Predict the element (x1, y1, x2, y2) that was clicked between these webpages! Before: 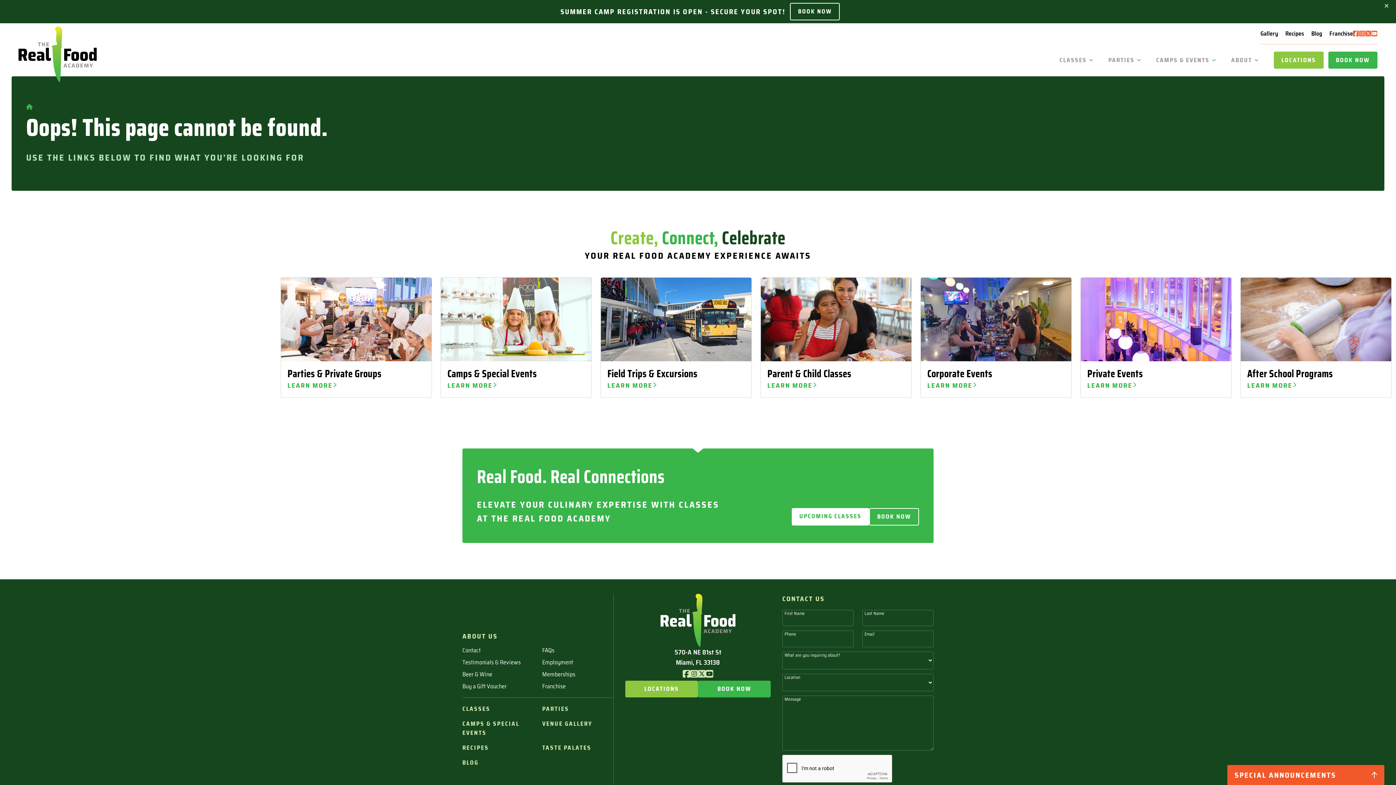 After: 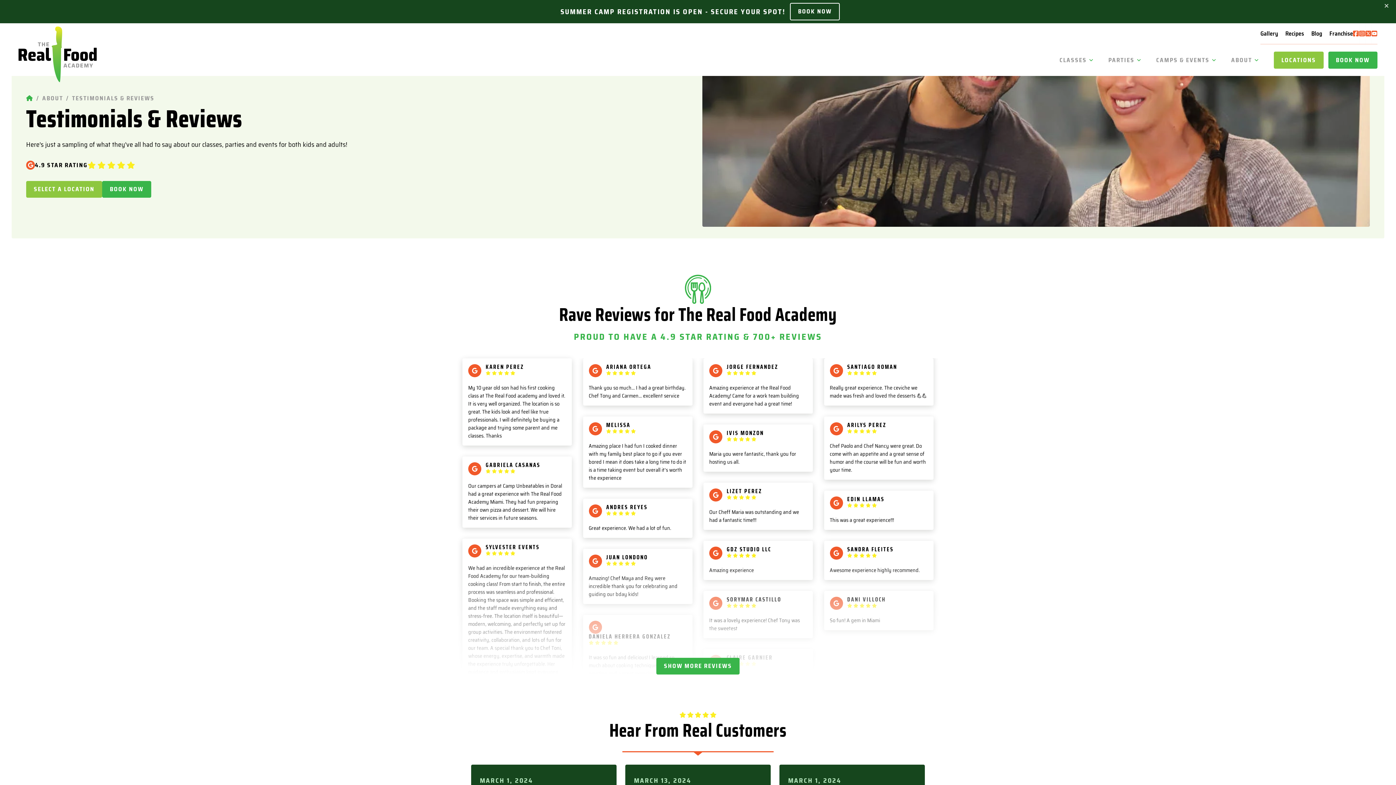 Action: bbox: (462, 658, 520, 667) label: Testimonials & Reviews